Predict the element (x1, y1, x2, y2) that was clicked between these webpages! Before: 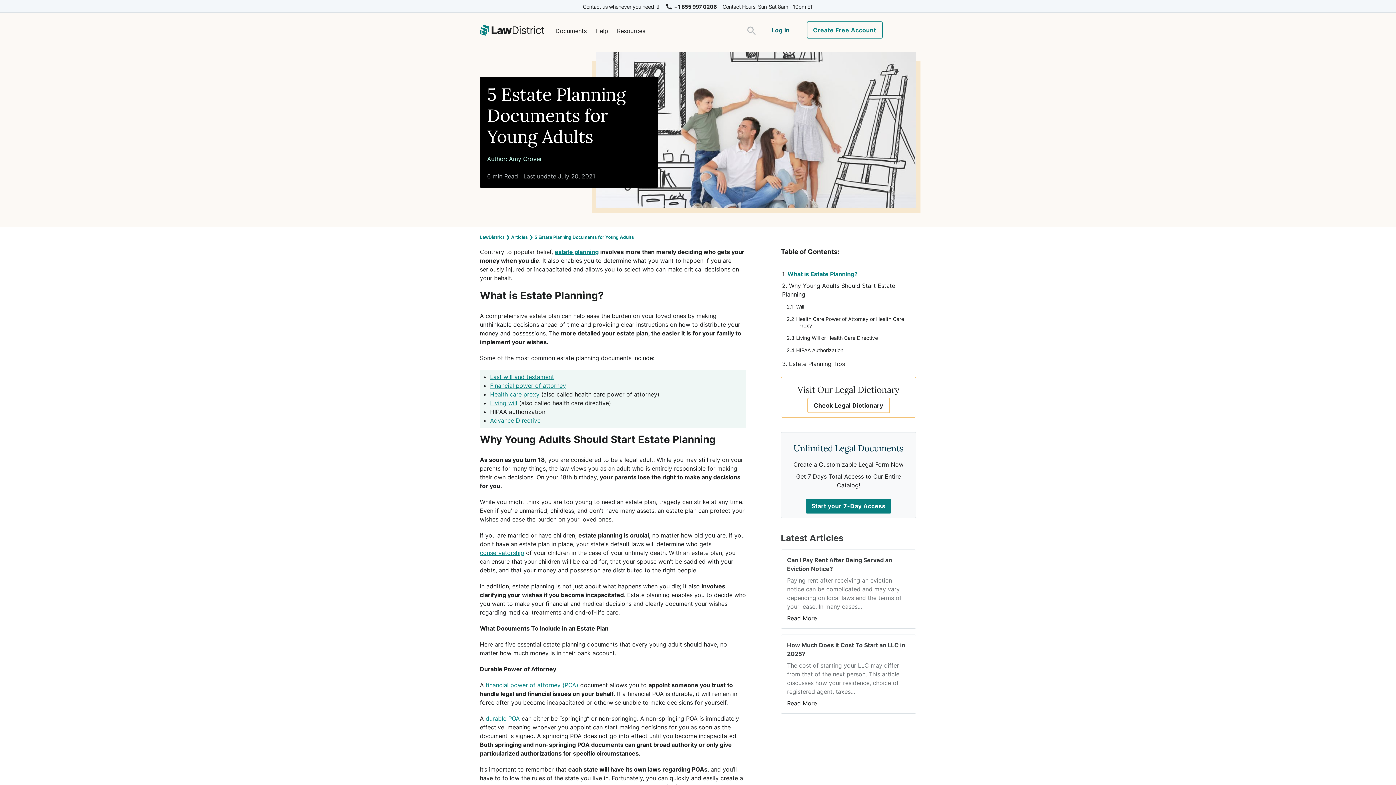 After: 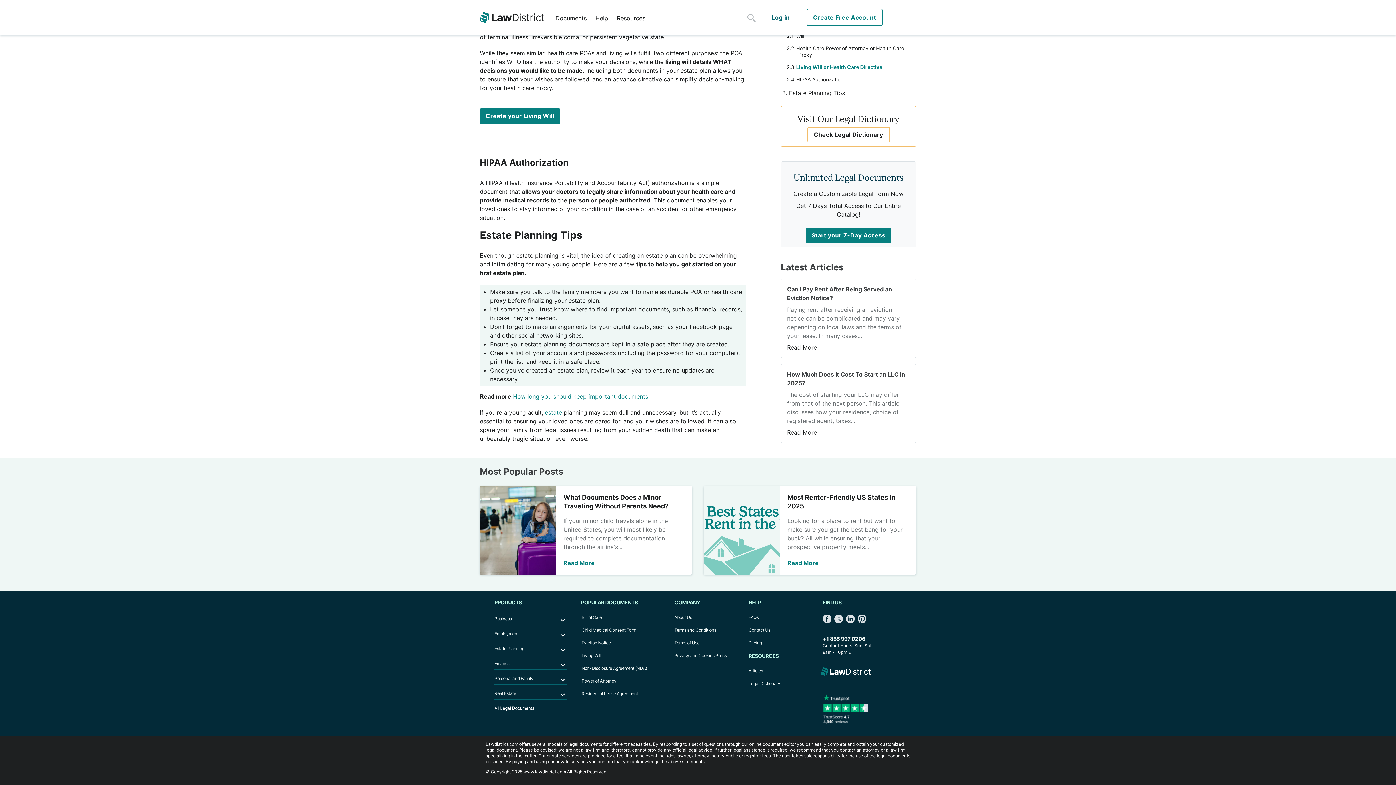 Action: bbox: (796, 347, 843, 353) label: HIPAA Authorization